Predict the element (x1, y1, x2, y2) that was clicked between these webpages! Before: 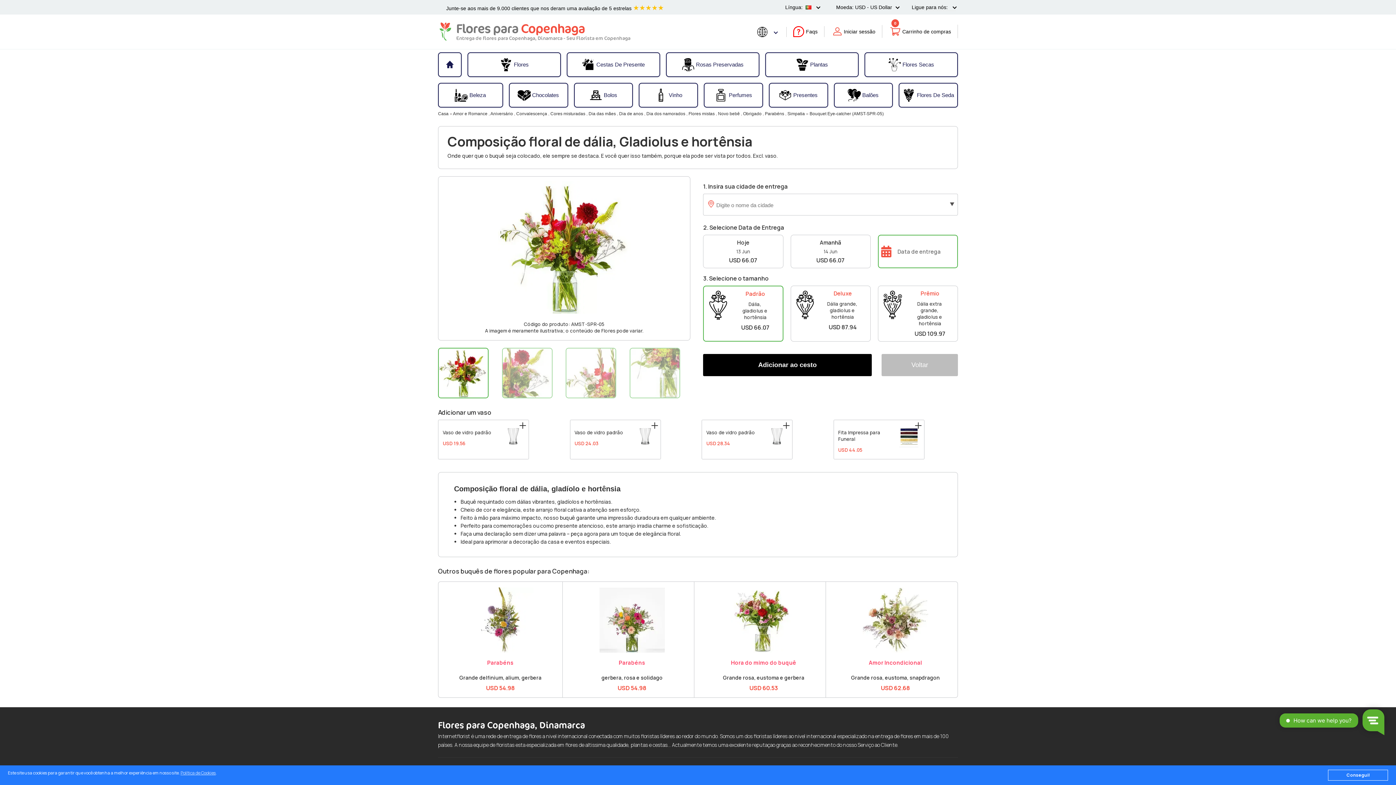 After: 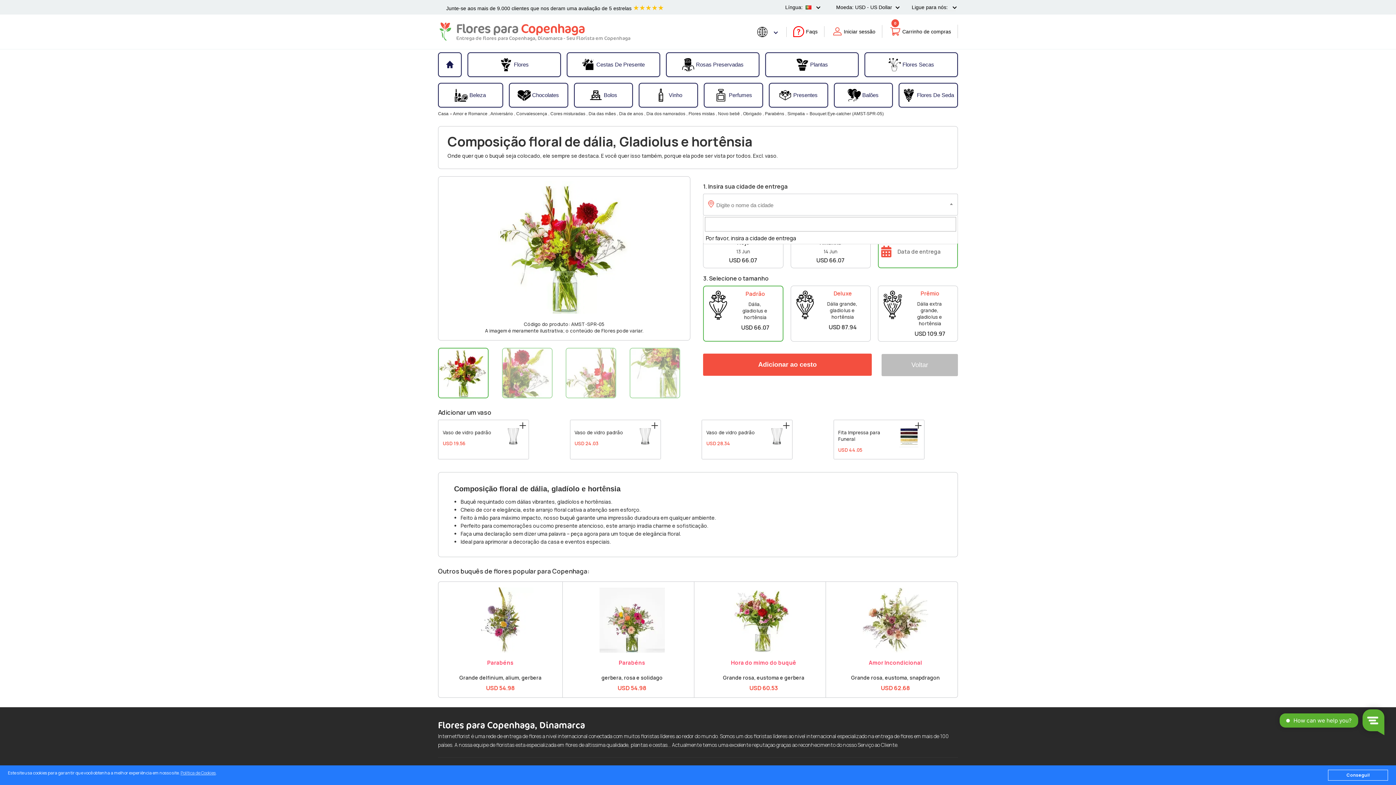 Action: bbox: (707, 356, 867, 374) label: Adicionar ao cesto